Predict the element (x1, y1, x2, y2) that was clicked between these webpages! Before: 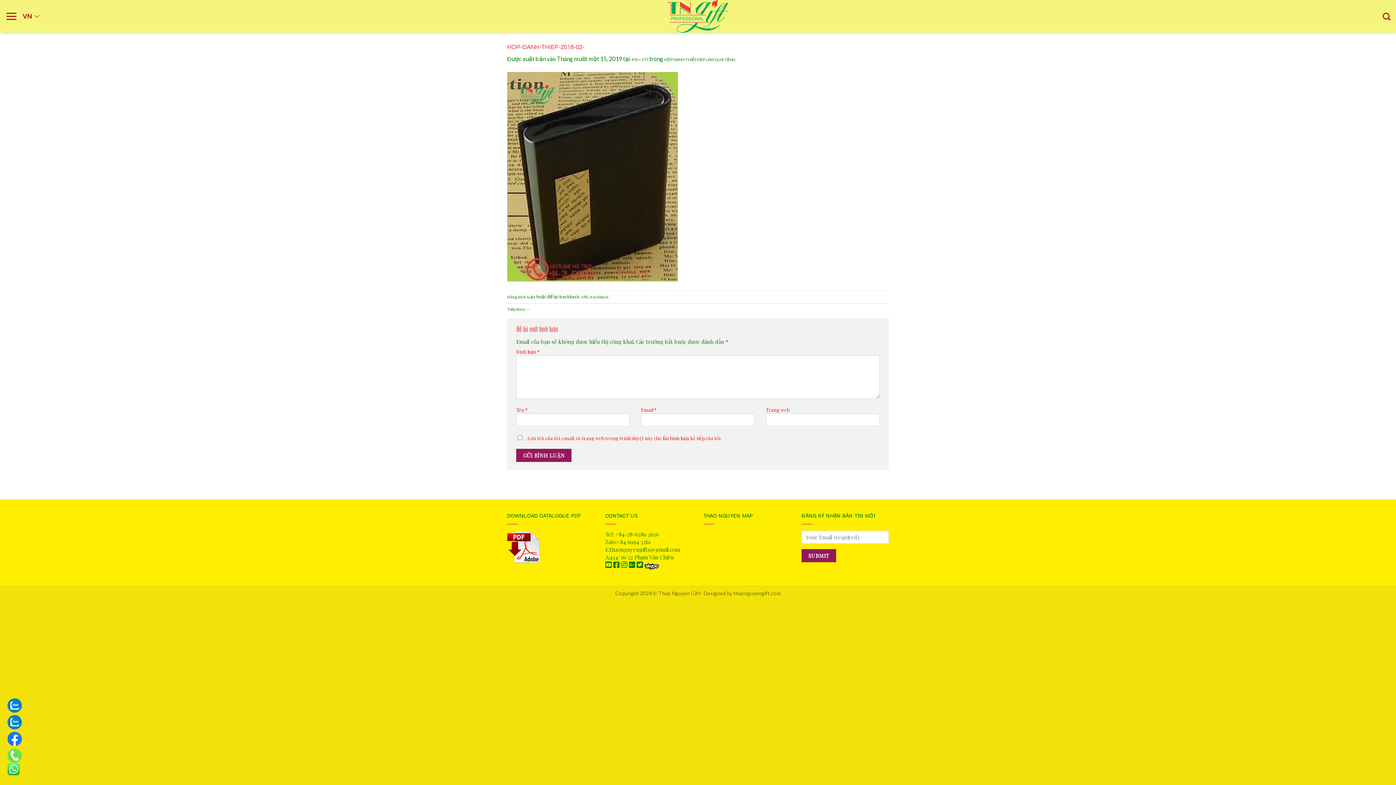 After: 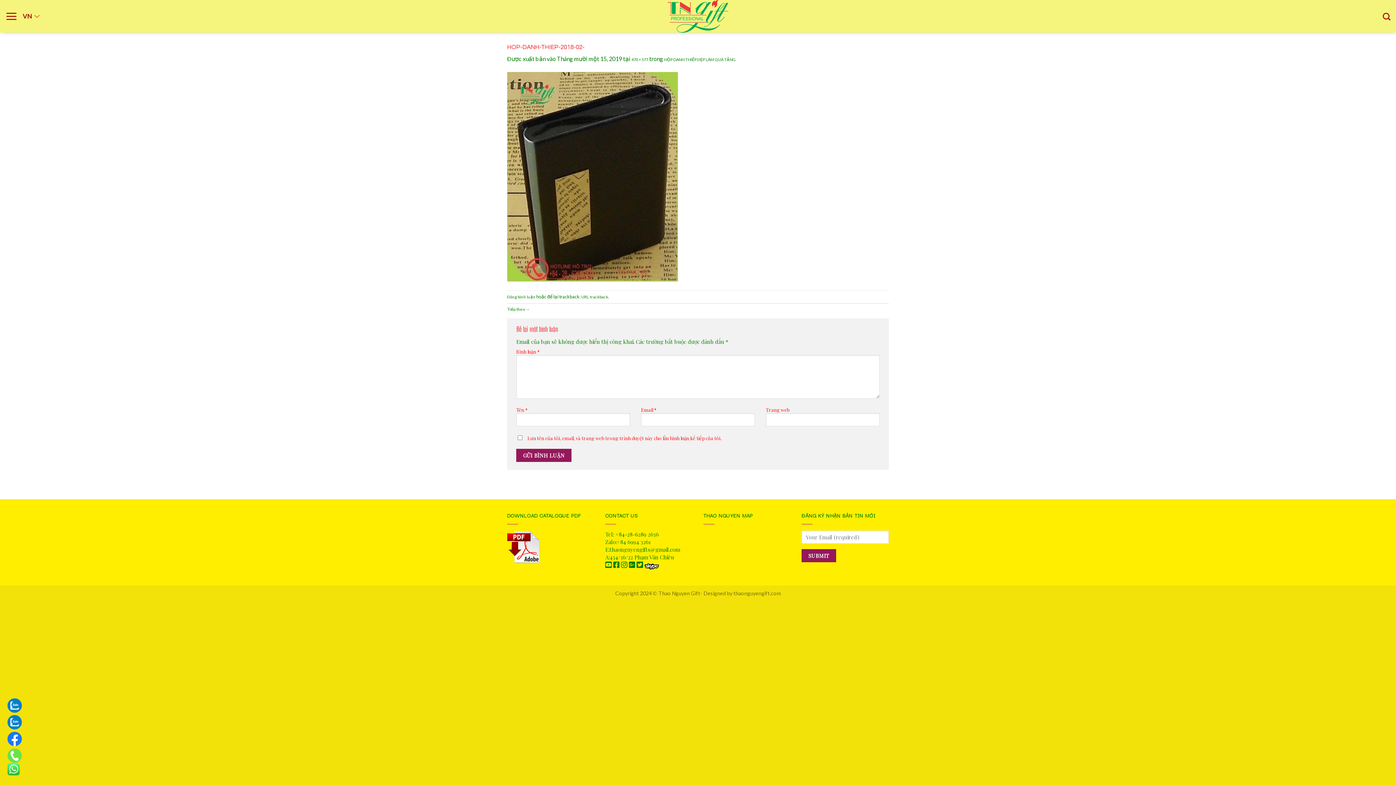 Action: bbox: (7, 719, 21, 724)